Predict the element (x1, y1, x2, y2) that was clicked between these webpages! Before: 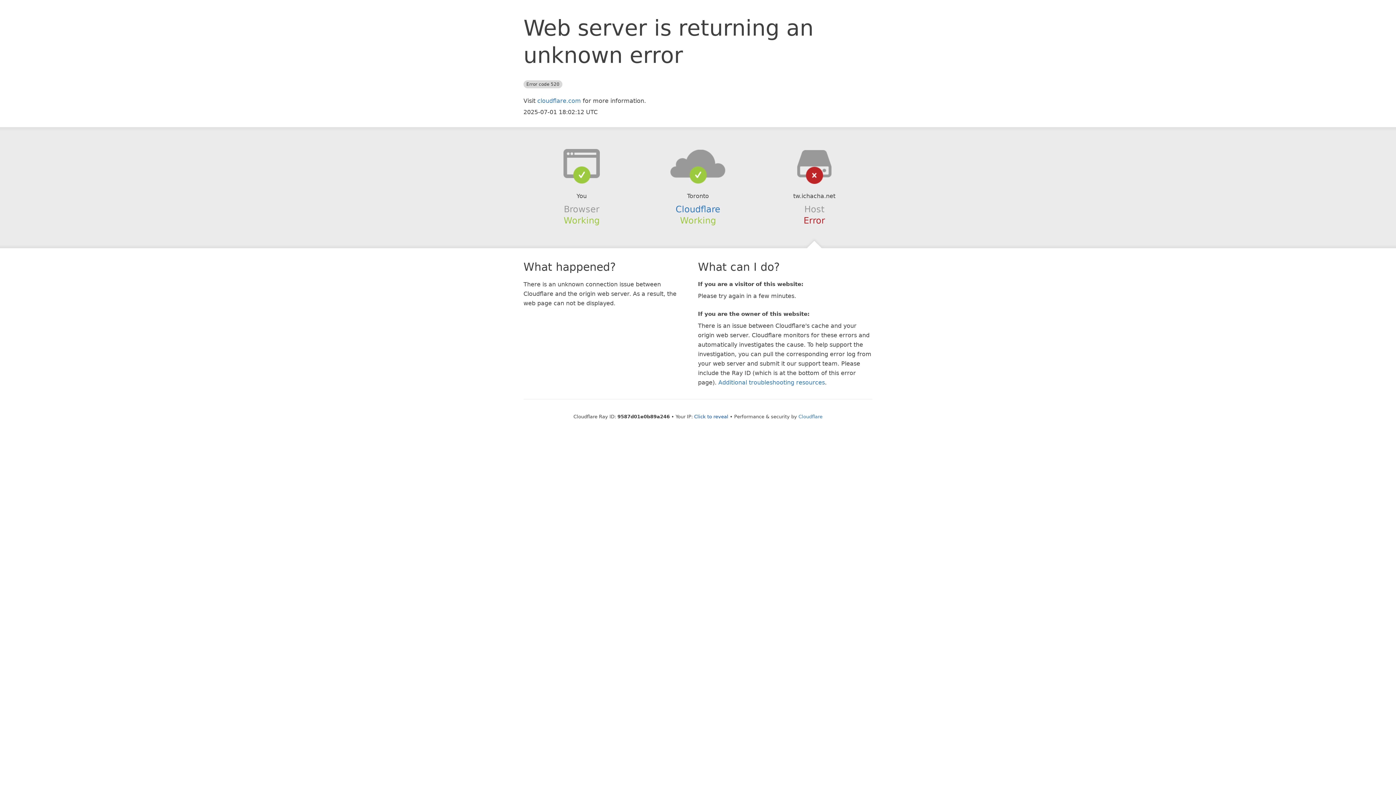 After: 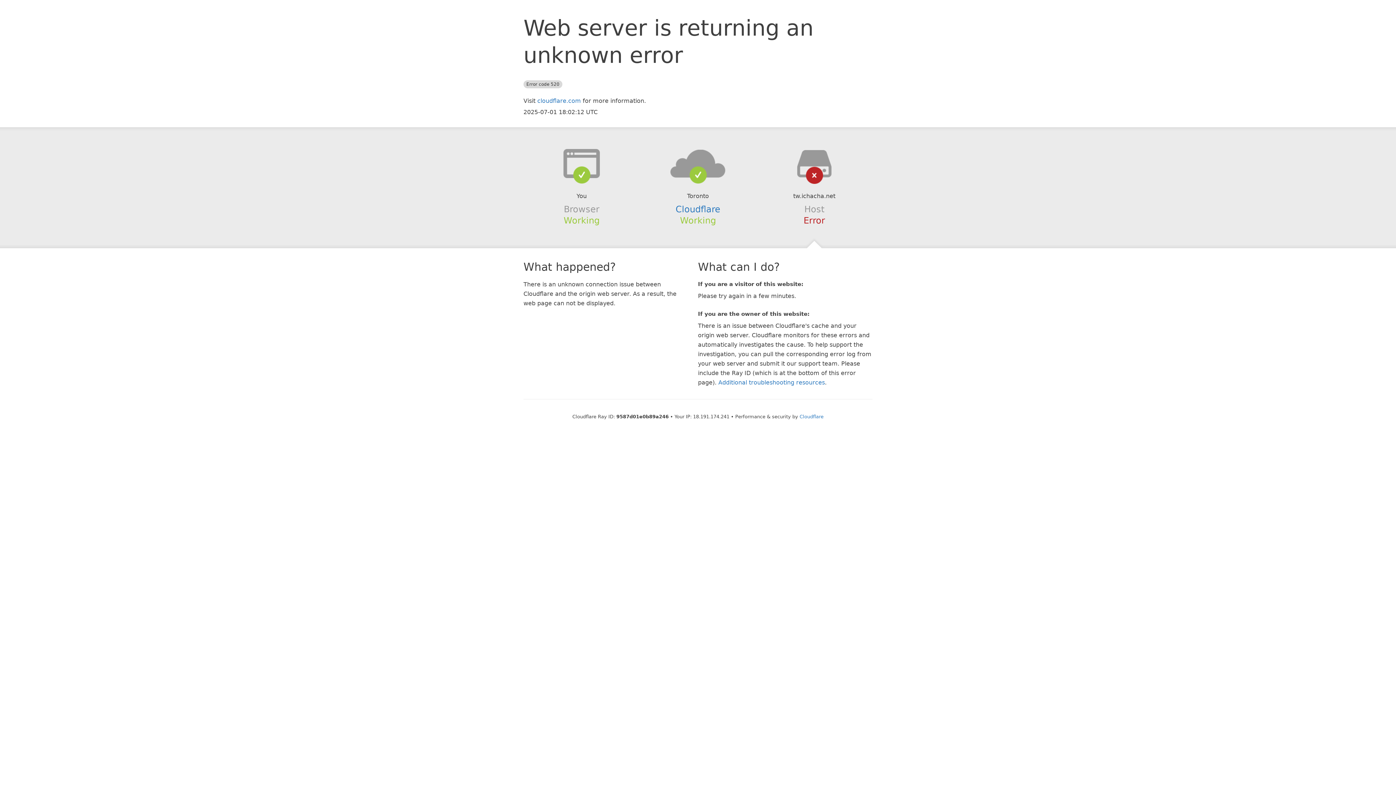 Action: label: Click to reveal bbox: (694, 414, 728, 419)